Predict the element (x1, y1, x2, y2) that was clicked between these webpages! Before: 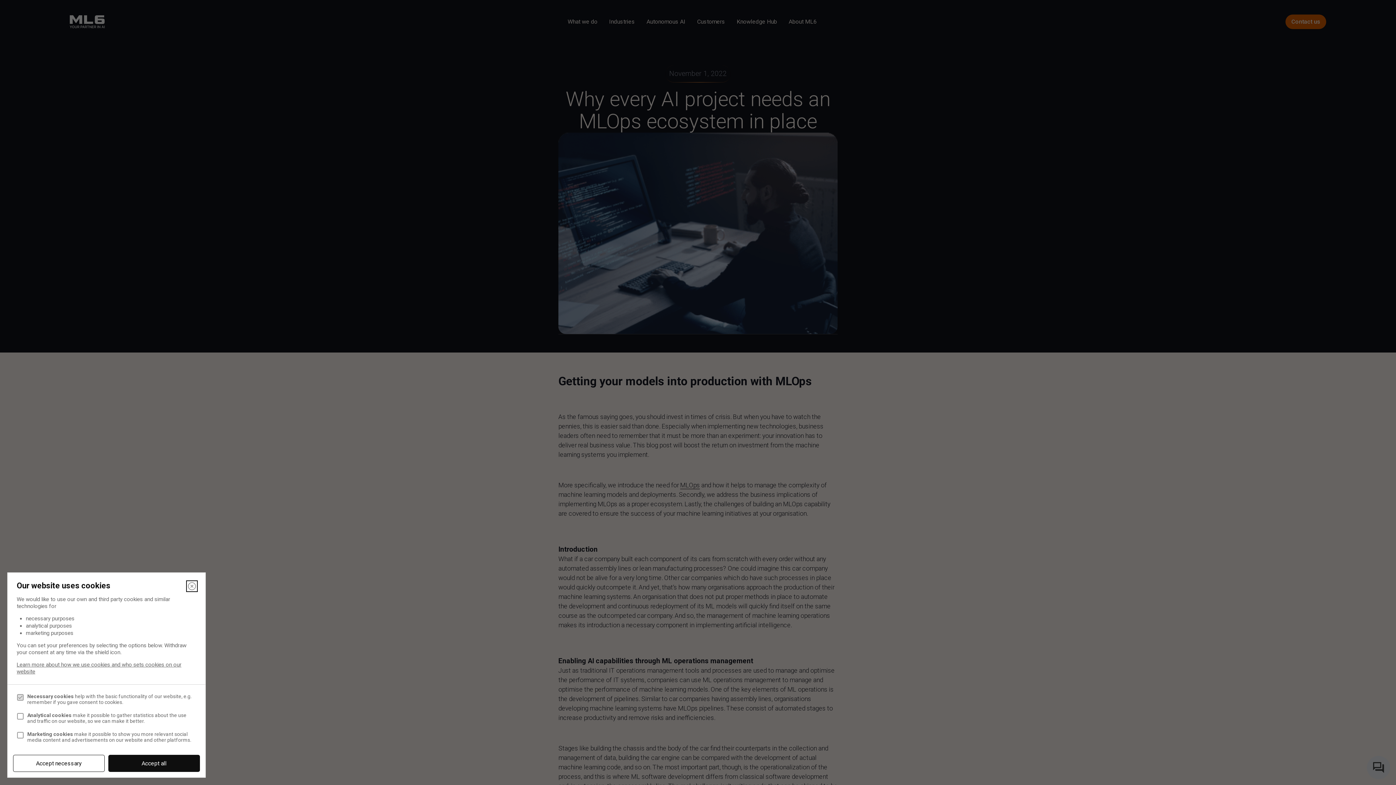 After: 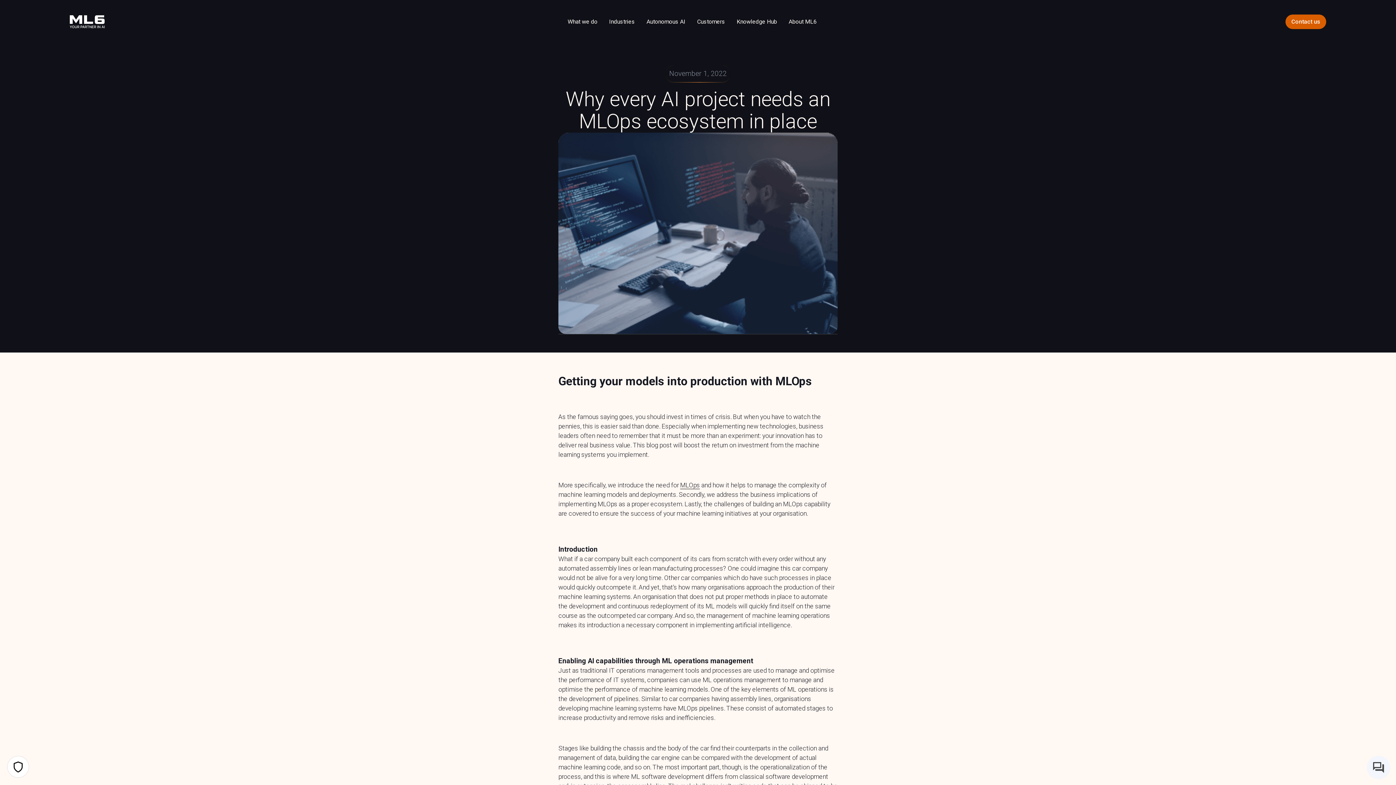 Action: bbox: (108, 755, 200, 772) label: Accept all